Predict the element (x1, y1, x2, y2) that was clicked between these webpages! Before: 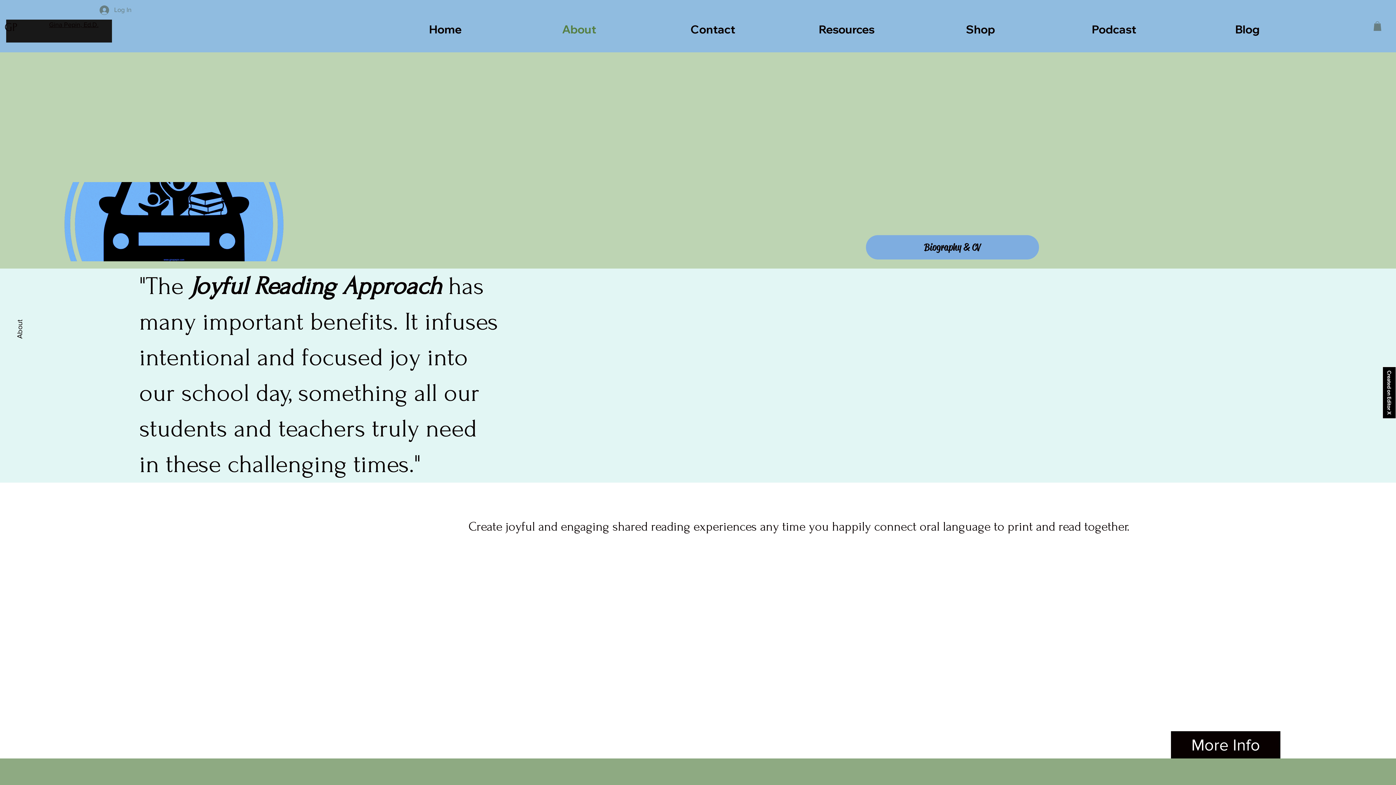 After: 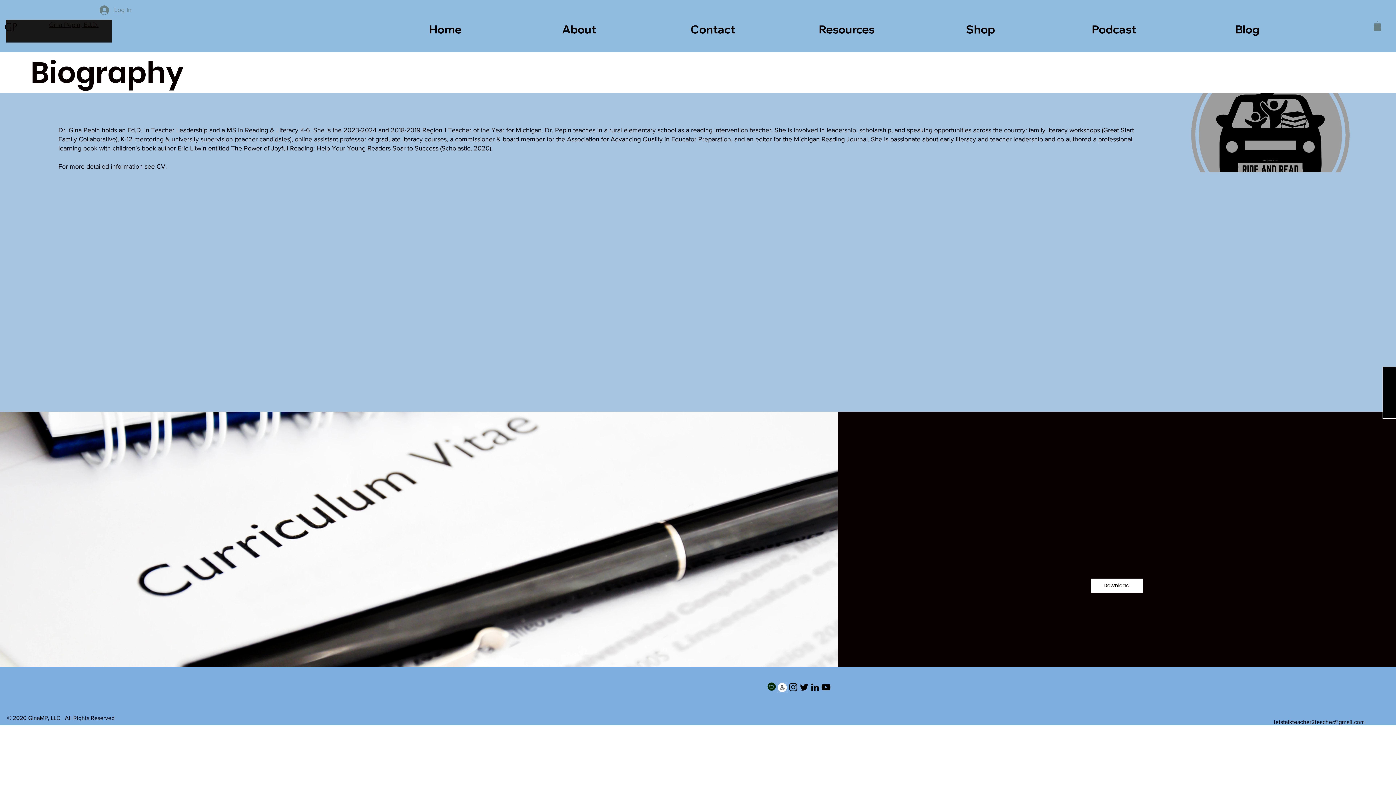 Action: label: Biography & CV bbox: (866, 235, 1039, 259)